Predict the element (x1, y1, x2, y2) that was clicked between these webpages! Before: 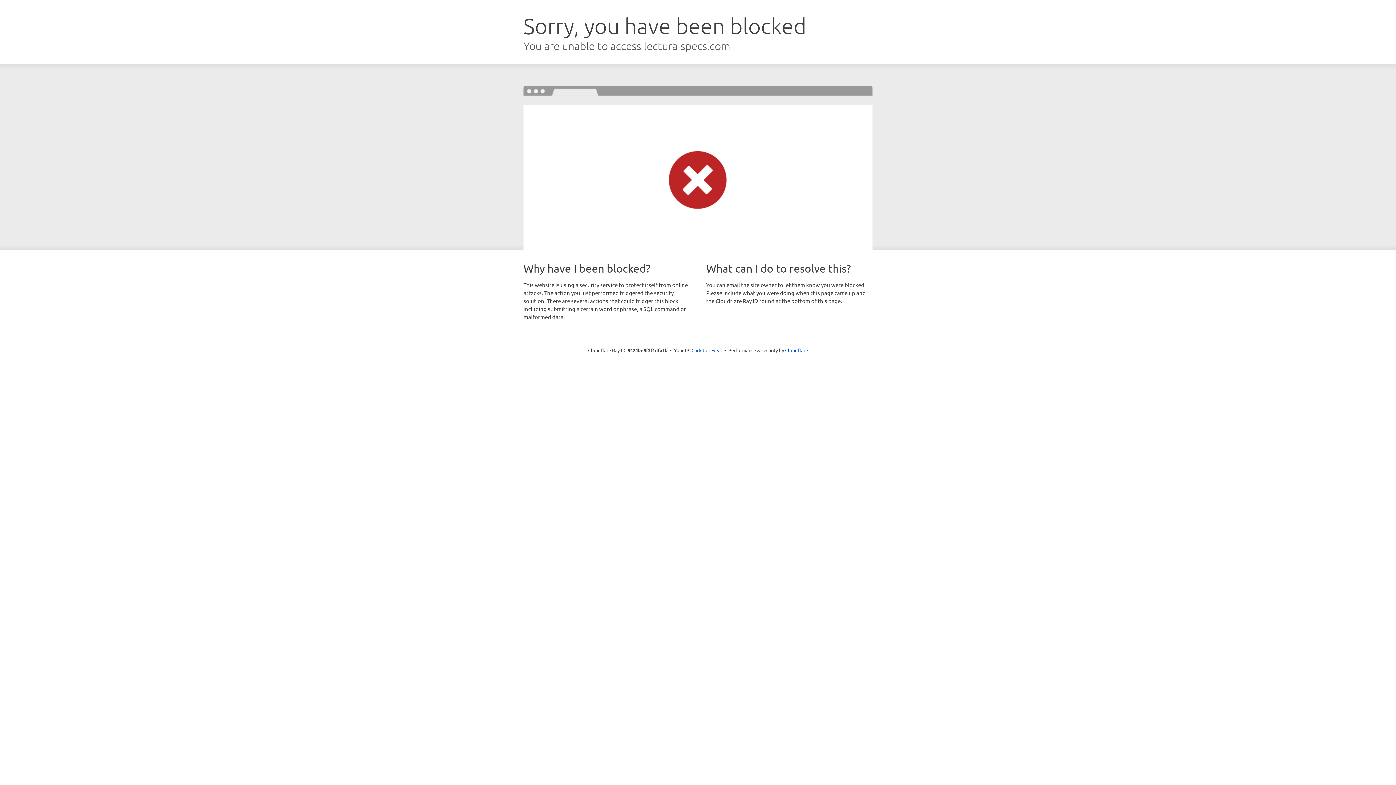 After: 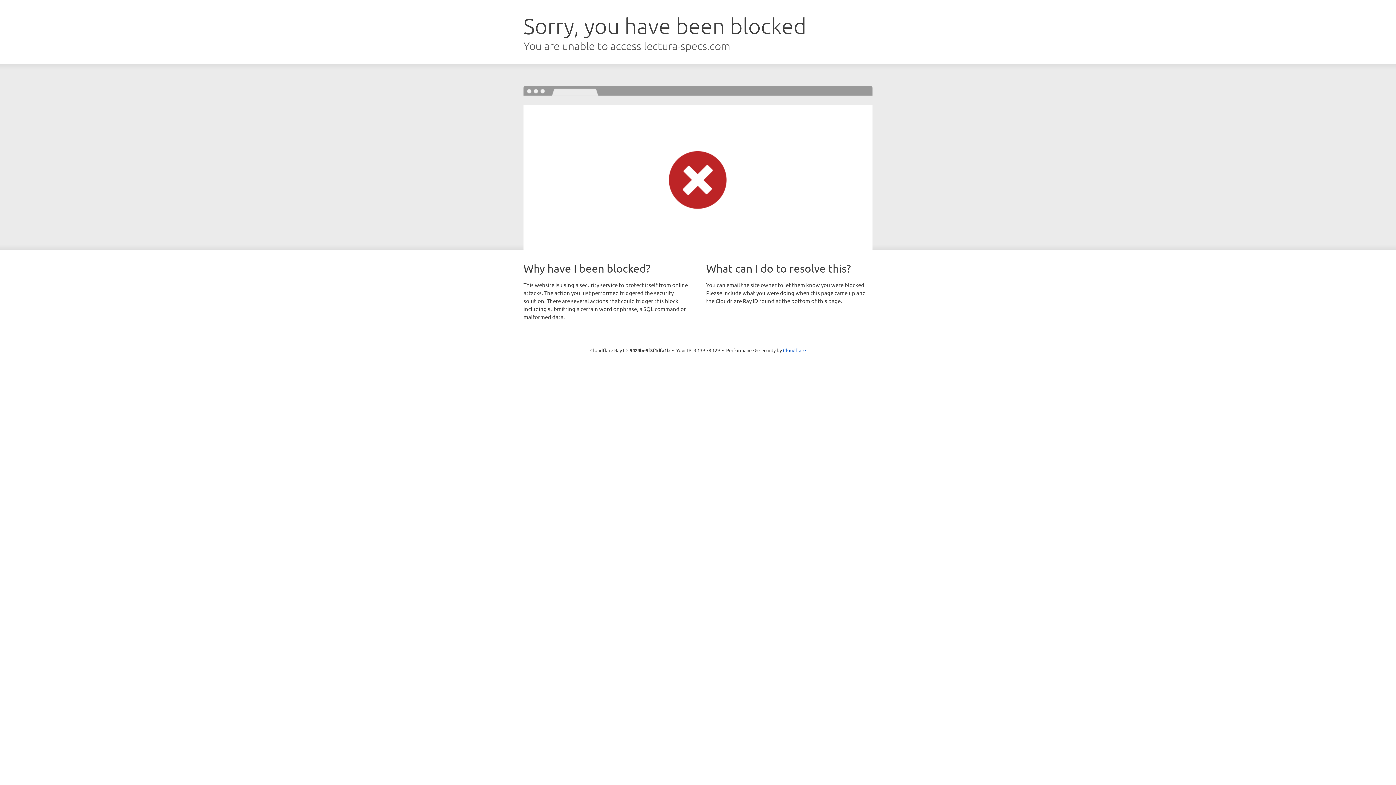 Action: bbox: (691, 346, 722, 353) label: Click to reveal